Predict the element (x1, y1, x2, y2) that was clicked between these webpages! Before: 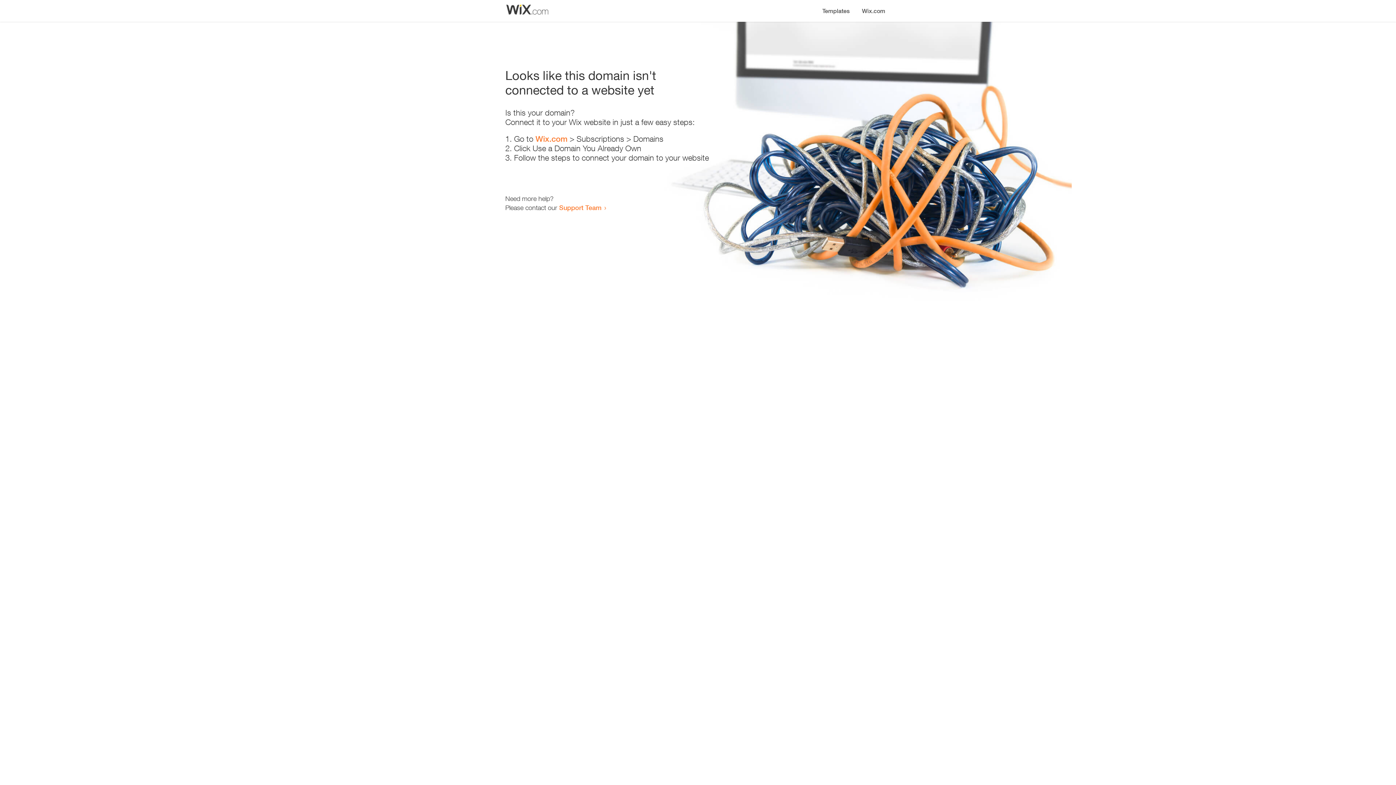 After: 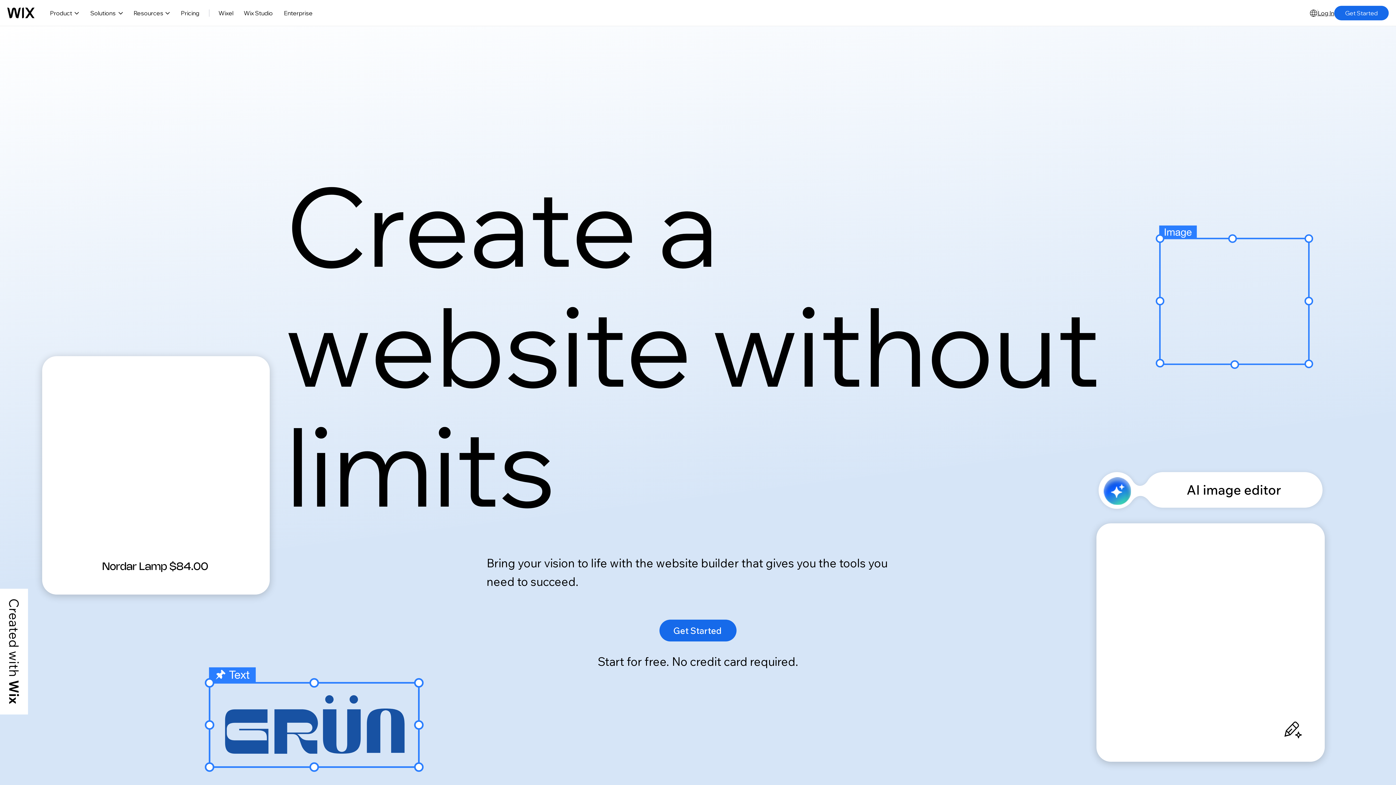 Action: bbox: (535, 134, 567, 143) label: Wix.com